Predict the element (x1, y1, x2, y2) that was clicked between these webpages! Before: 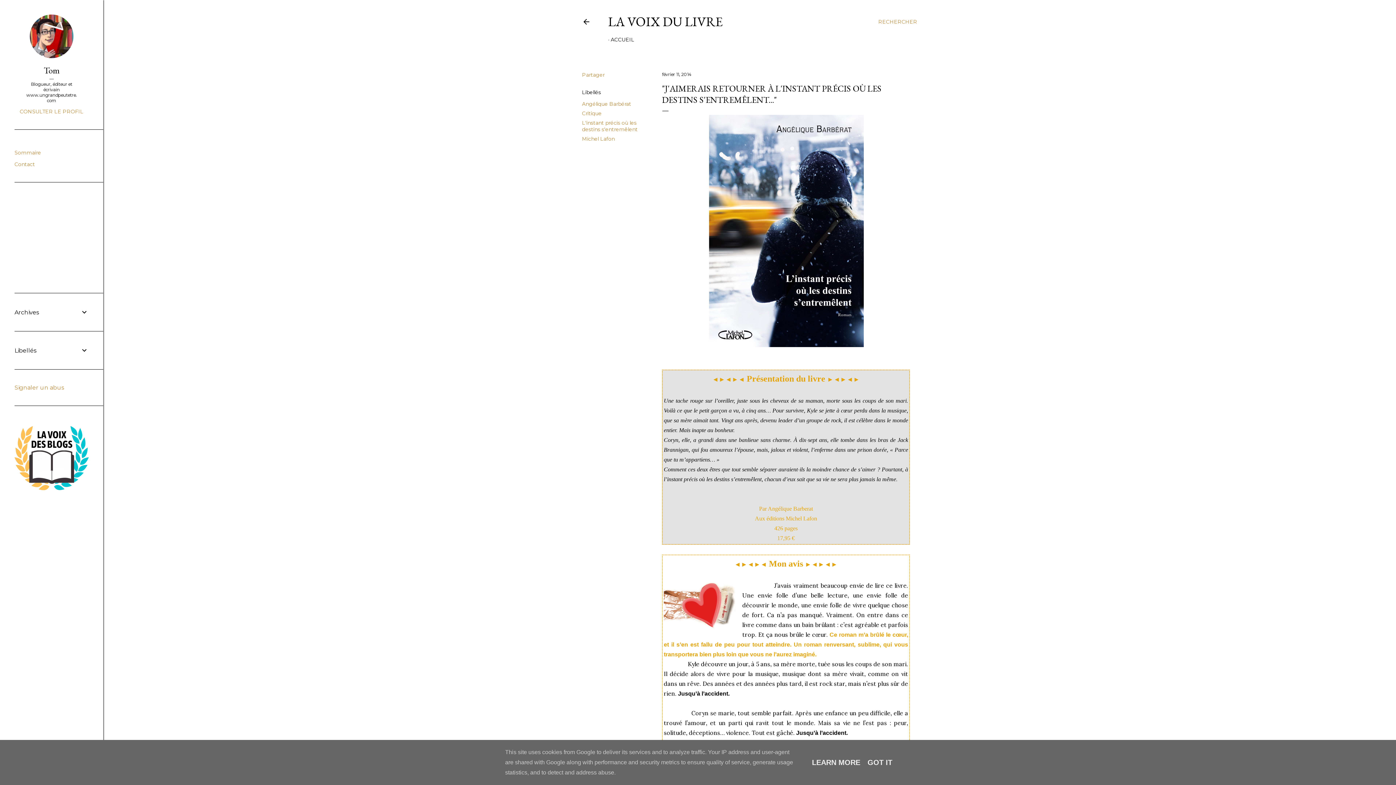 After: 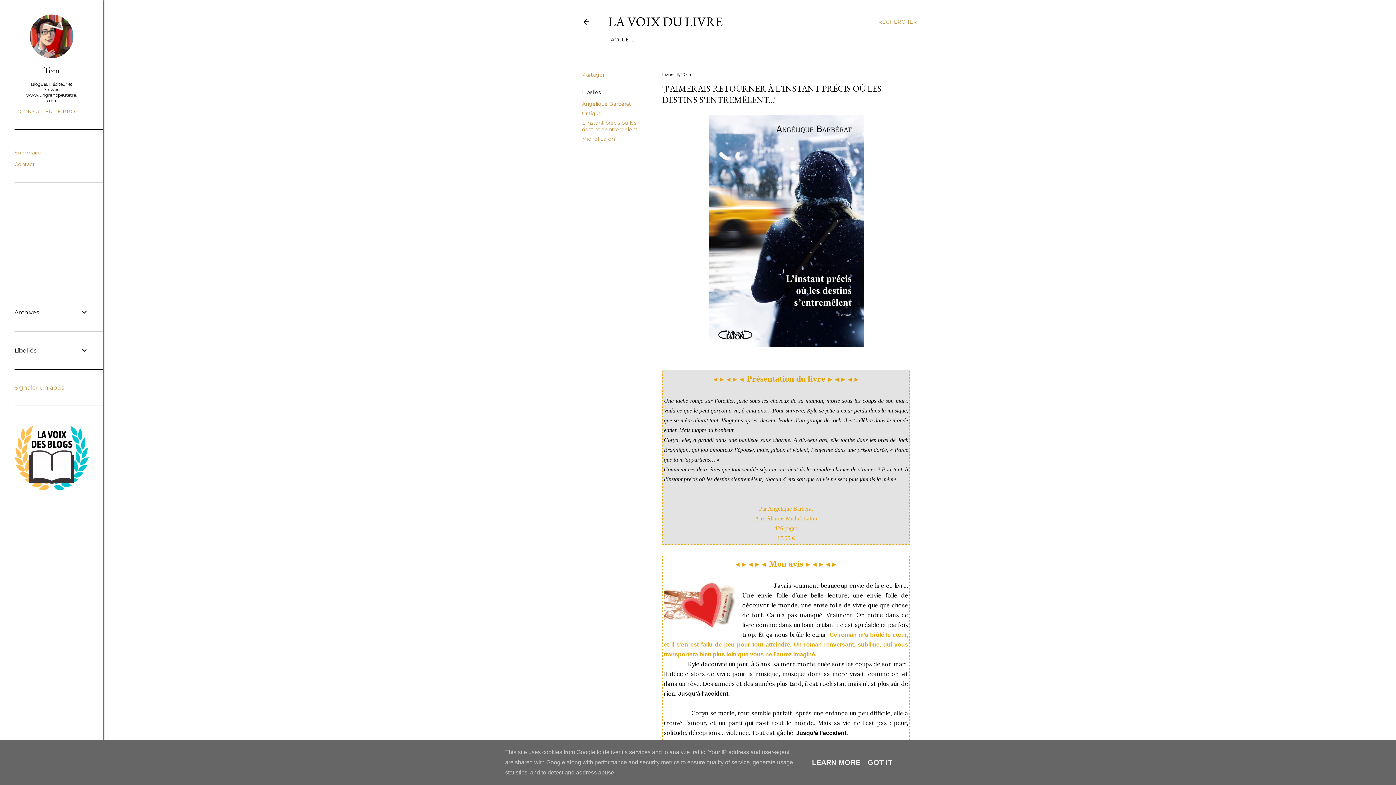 Action: bbox: (662, 71, 691, 77) label: février 11, 2014